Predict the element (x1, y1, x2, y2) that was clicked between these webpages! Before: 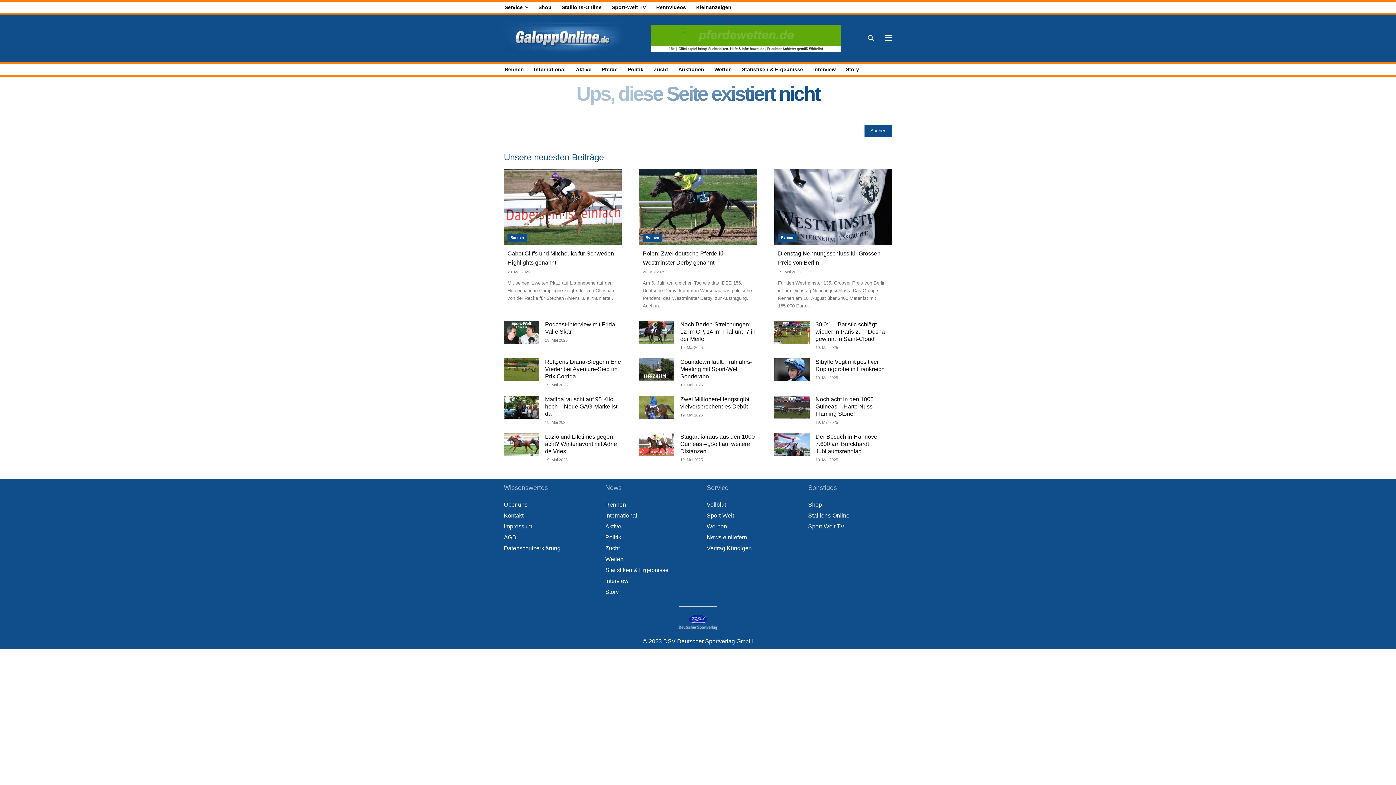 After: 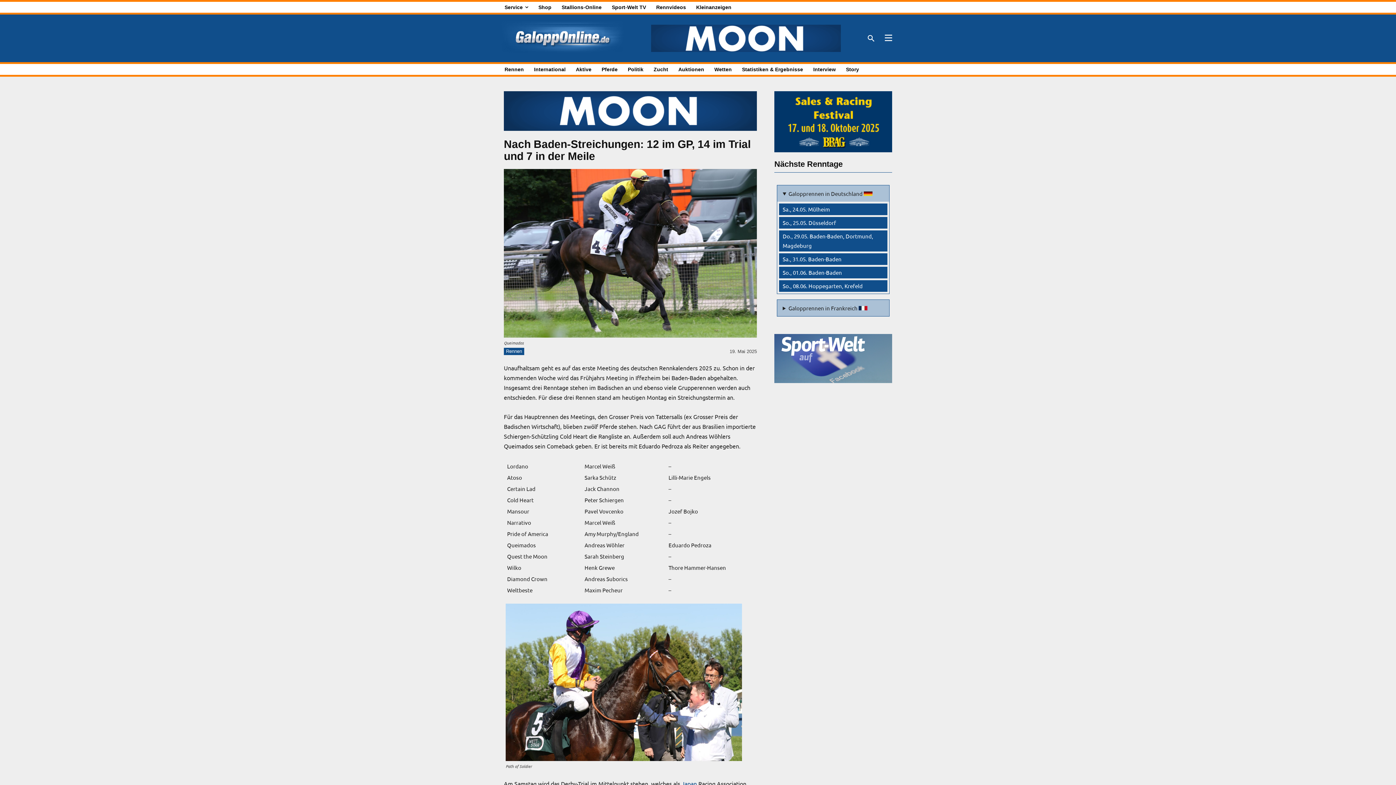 Action: bbox: (680, 321, 755, 342) label: Nach Baden-Streichungen: 12 im GP, 14 im Trial und 7 in der Meile